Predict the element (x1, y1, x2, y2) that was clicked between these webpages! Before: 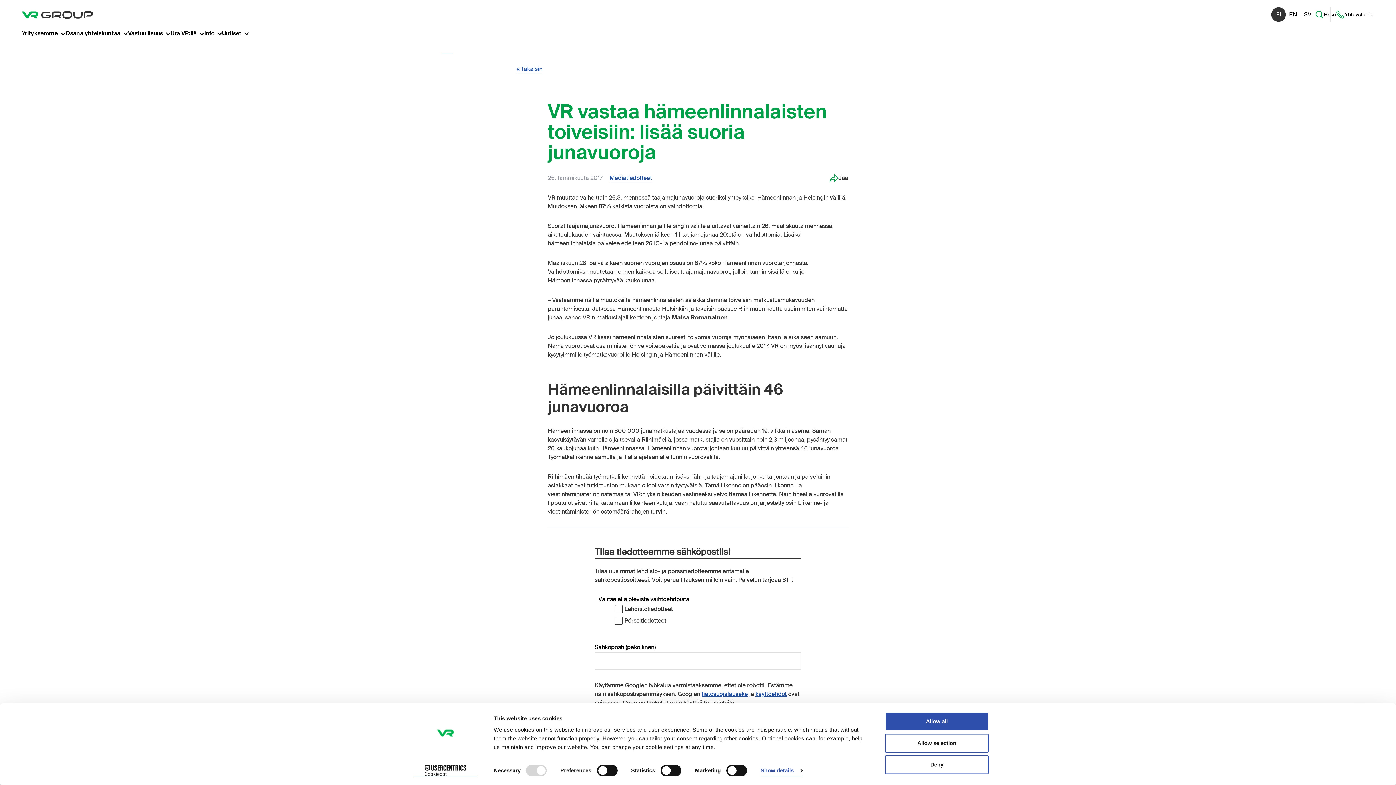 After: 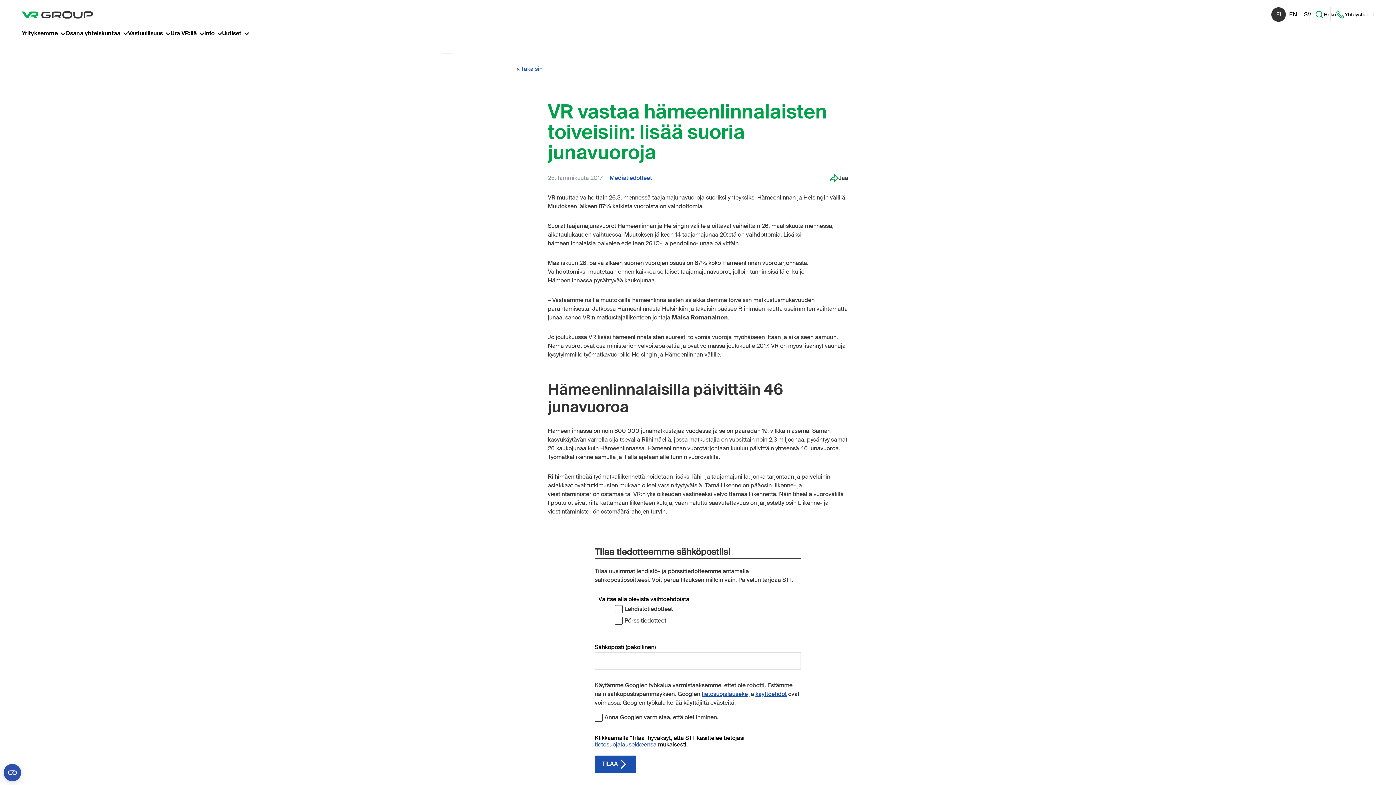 Action: bbox: (885, 712, 989, 731) label: Allow all